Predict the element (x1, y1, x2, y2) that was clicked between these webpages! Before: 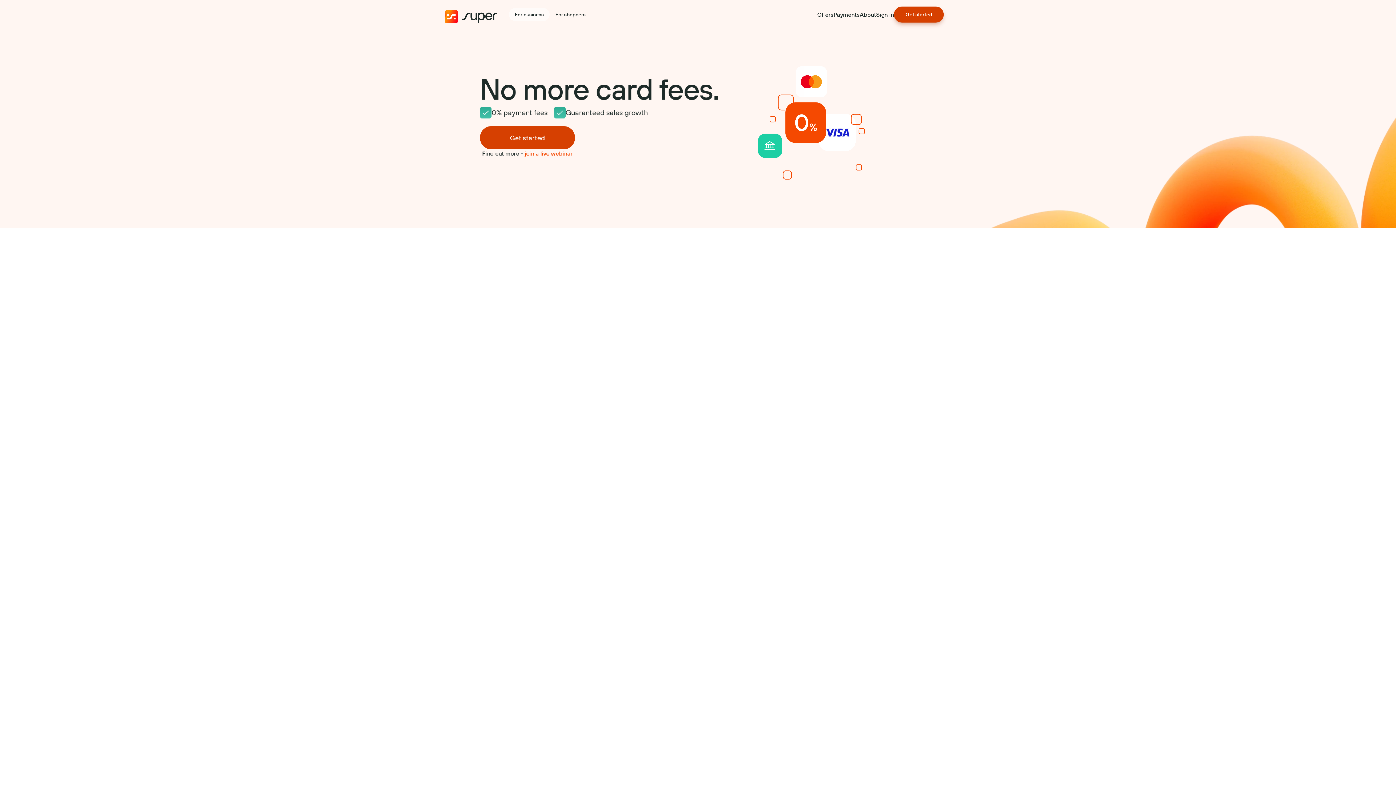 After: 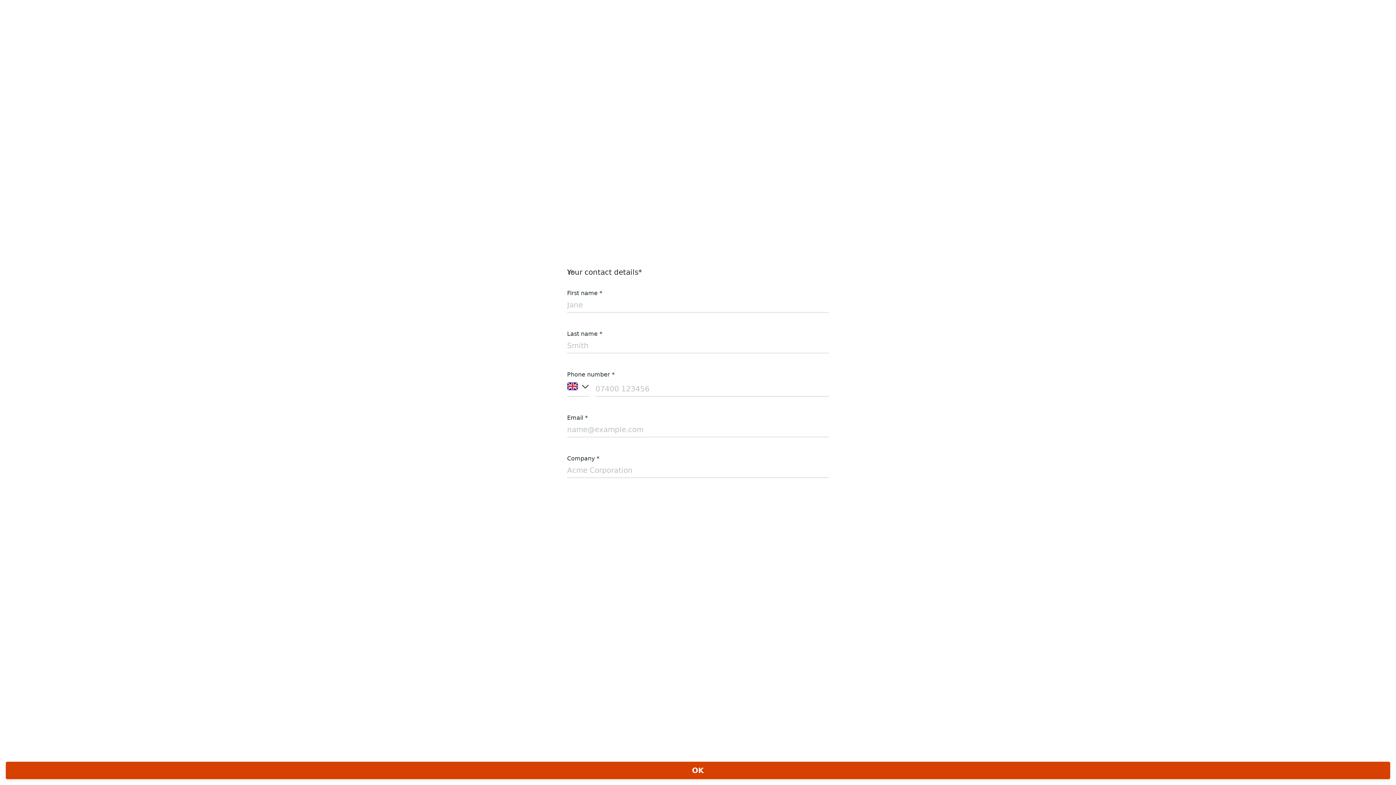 Action: bbox: (480, 126, 575, 149) label: Get started